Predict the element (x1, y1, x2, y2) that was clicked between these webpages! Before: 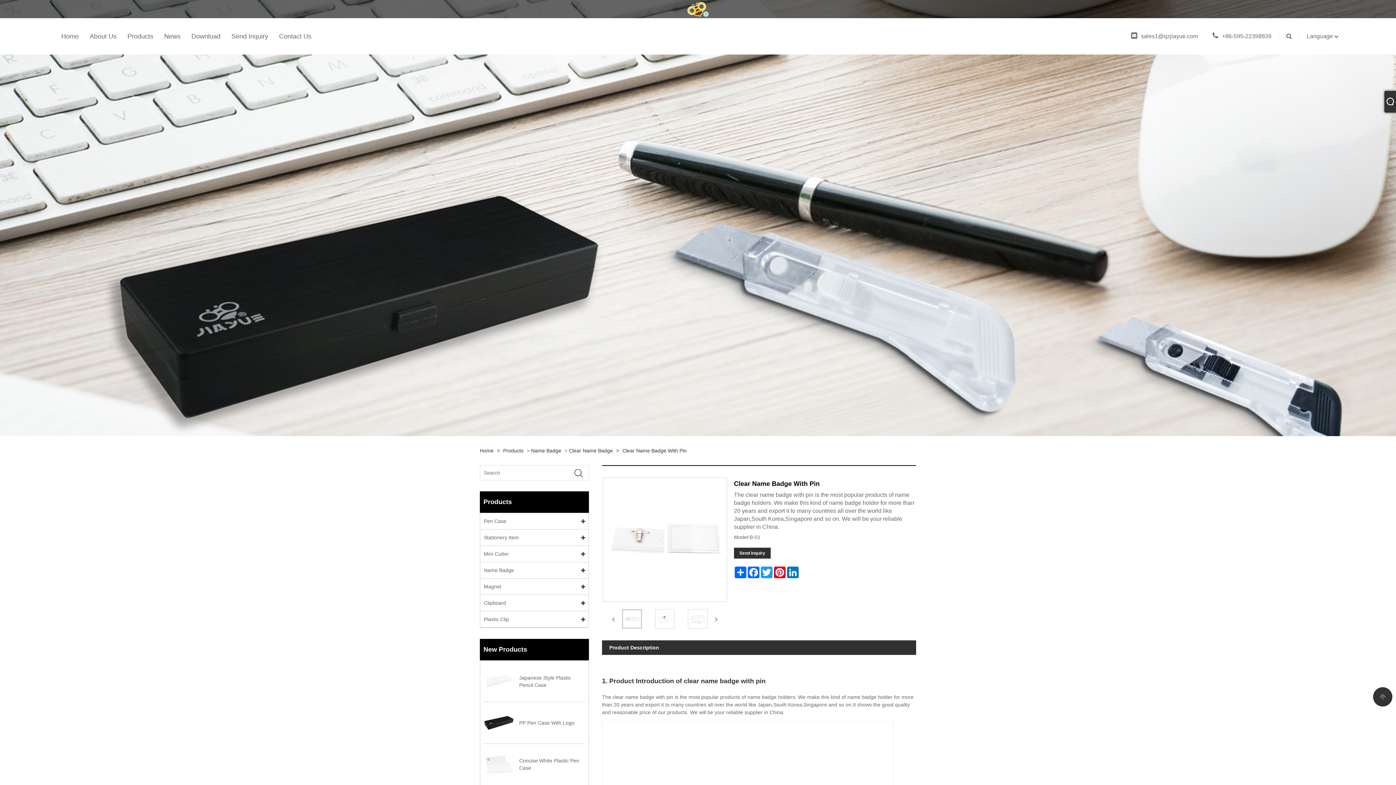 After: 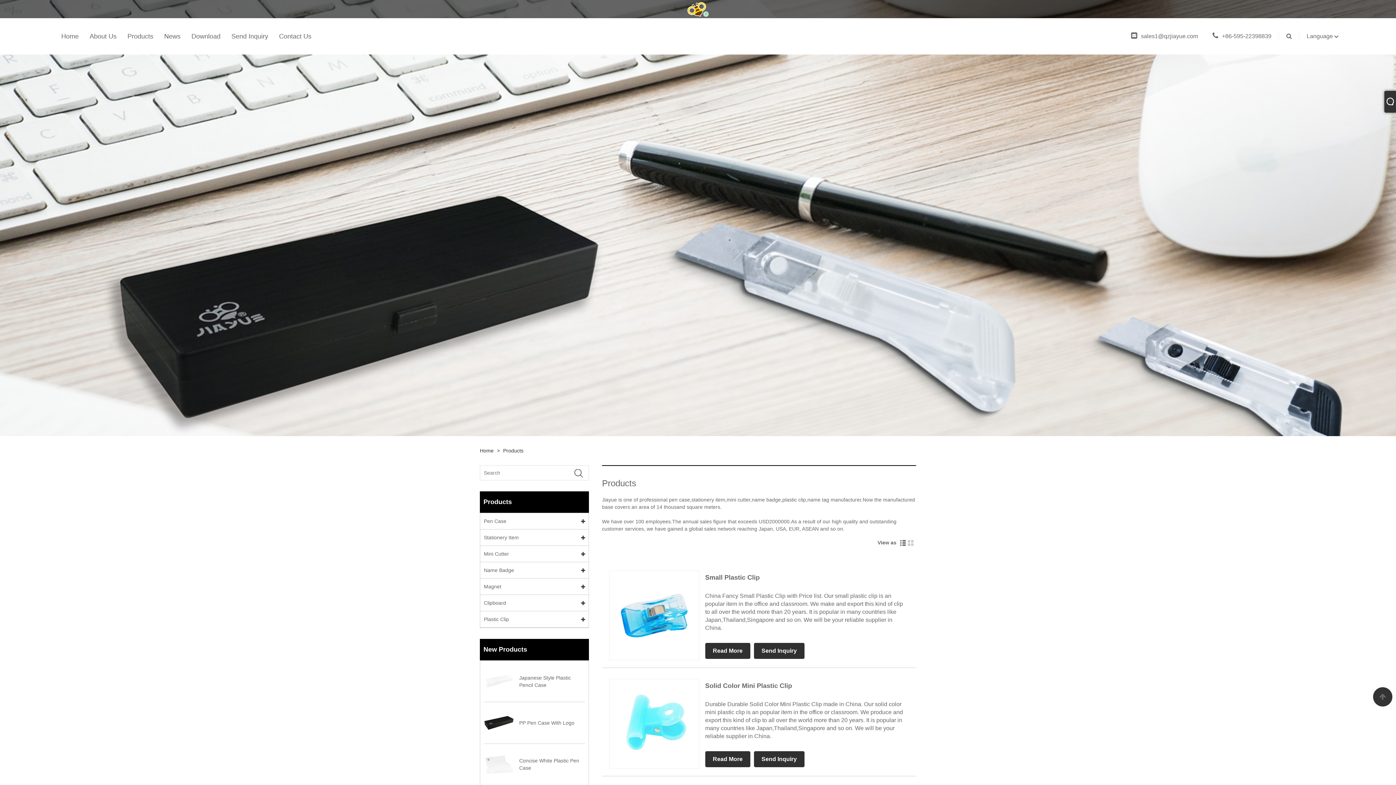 Action: label: Products bbox: (503, 447, 525, 454)